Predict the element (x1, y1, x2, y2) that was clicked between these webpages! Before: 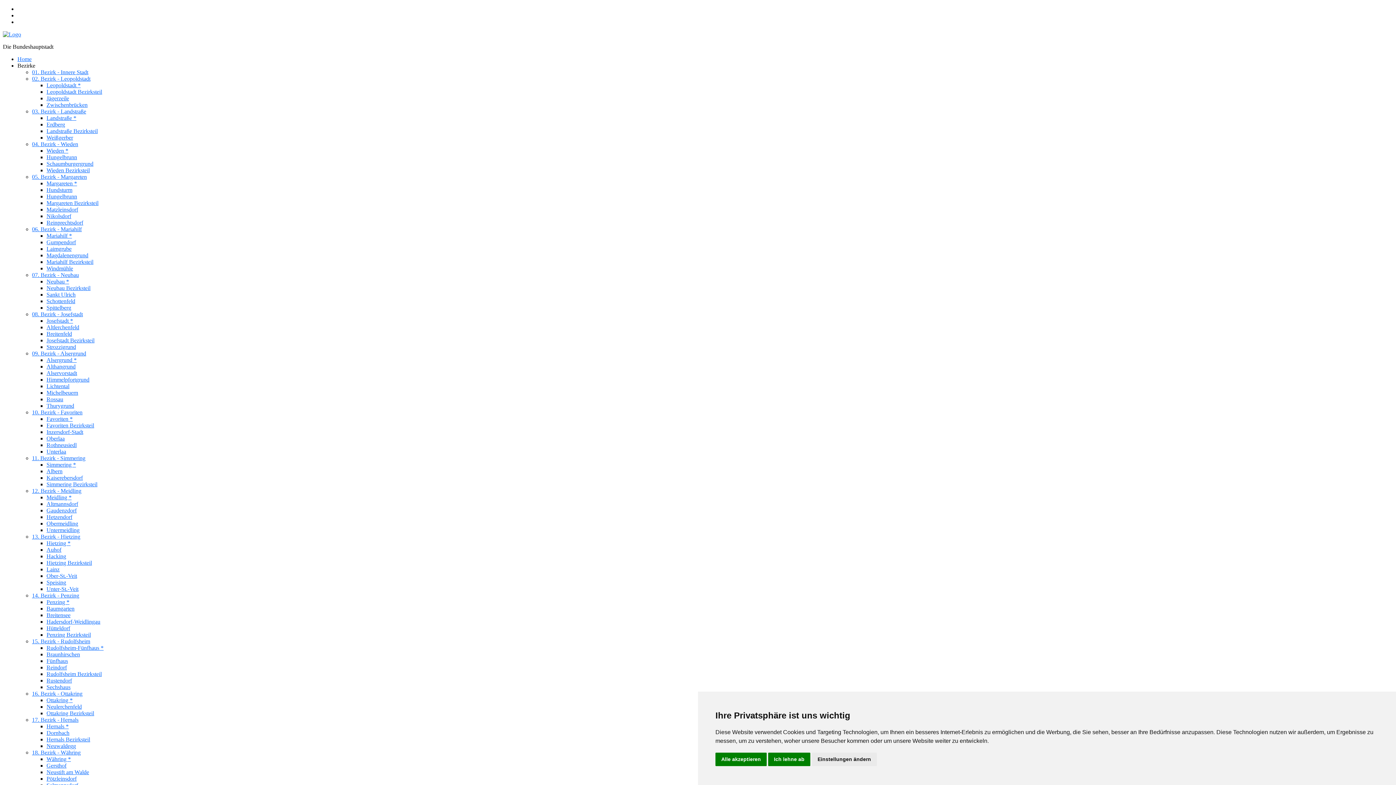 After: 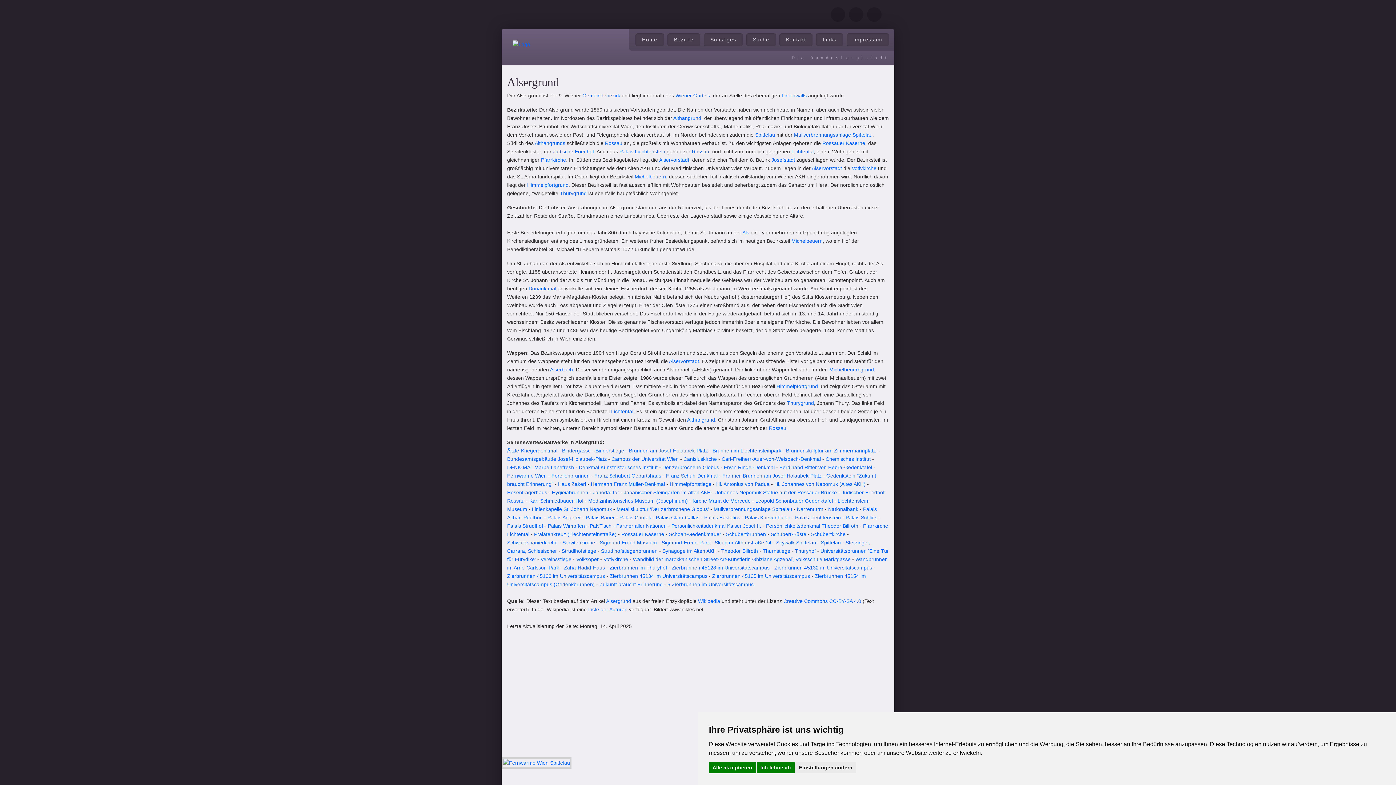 Action: bbox: (32, 350, 86, 356) label: 09. Bezirk - Alsergrund